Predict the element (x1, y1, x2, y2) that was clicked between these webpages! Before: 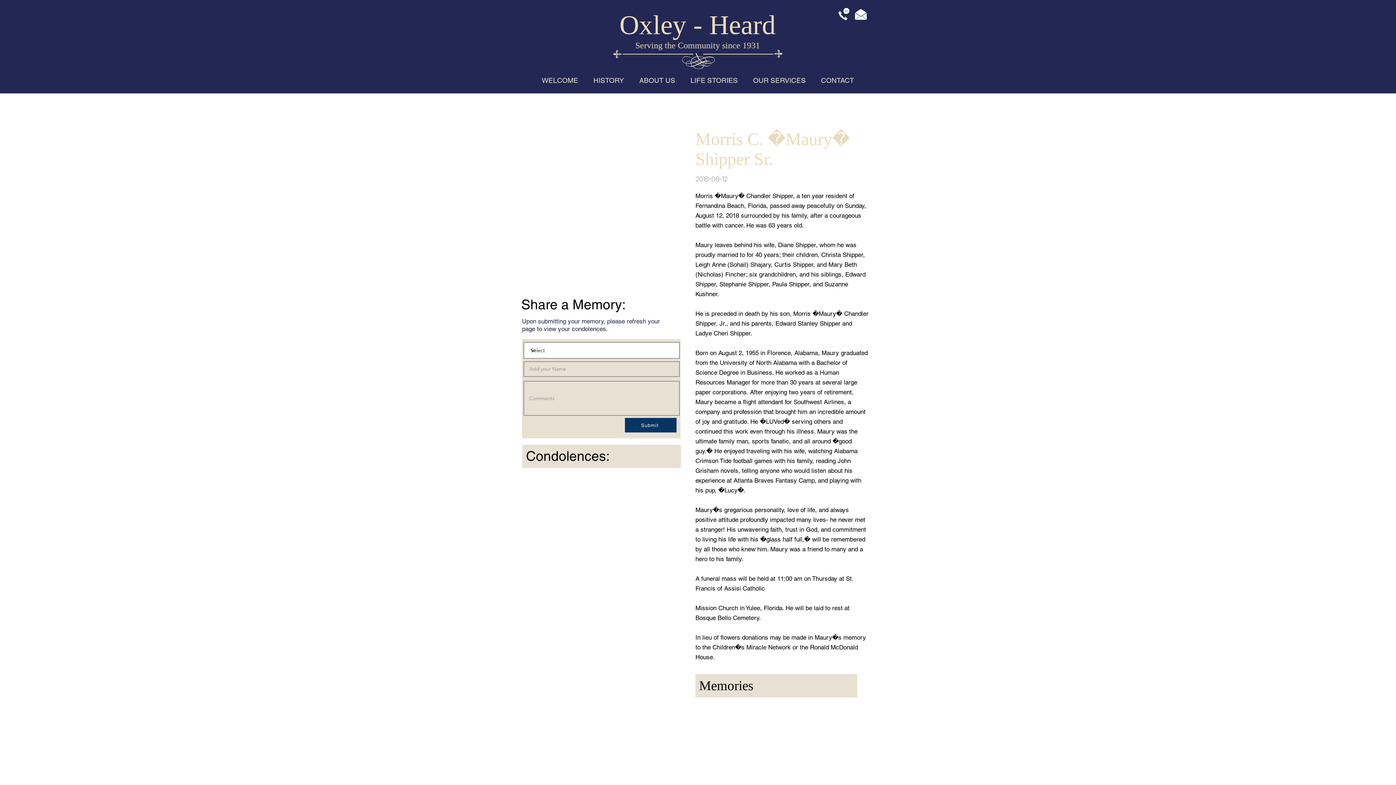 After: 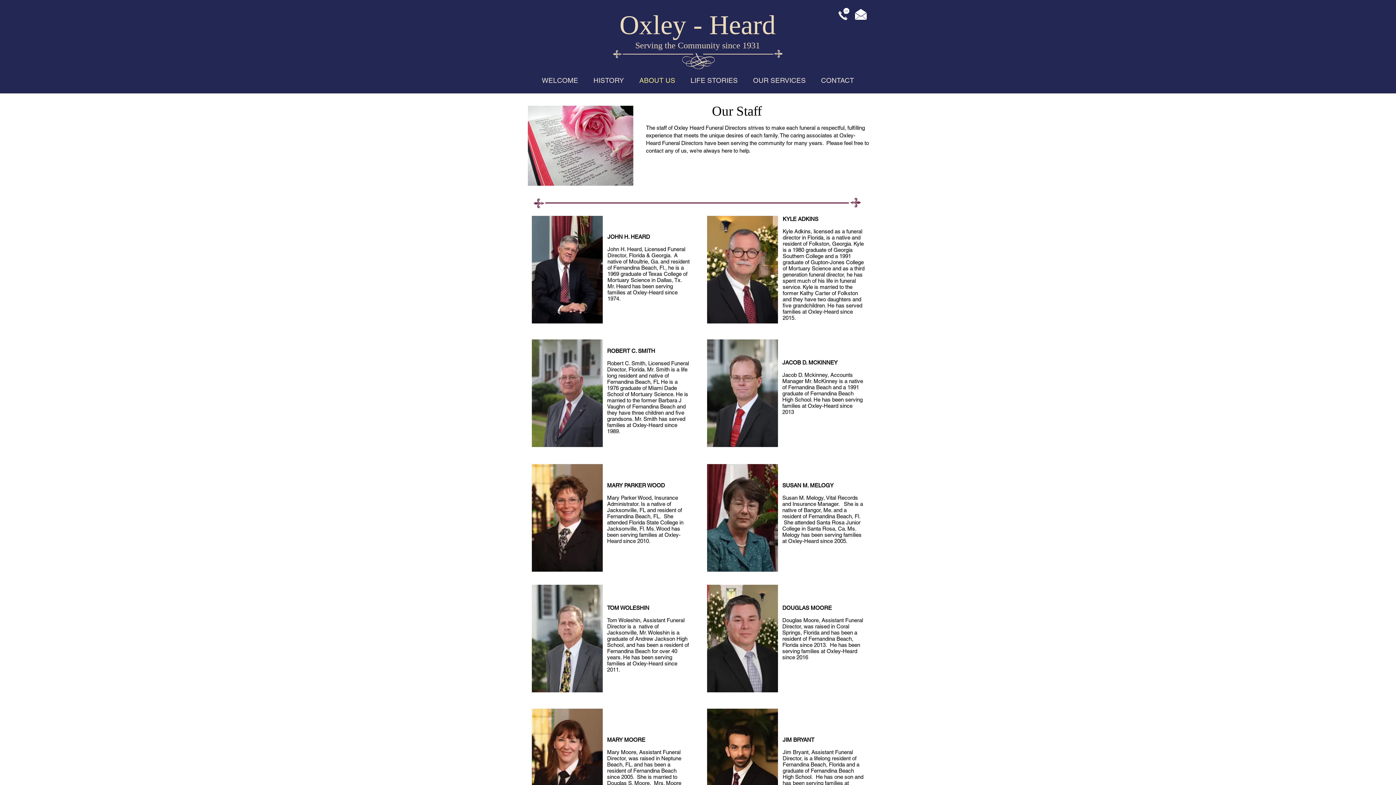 Action: label: ABOUT US bbox: (631, 75, 683, 84)